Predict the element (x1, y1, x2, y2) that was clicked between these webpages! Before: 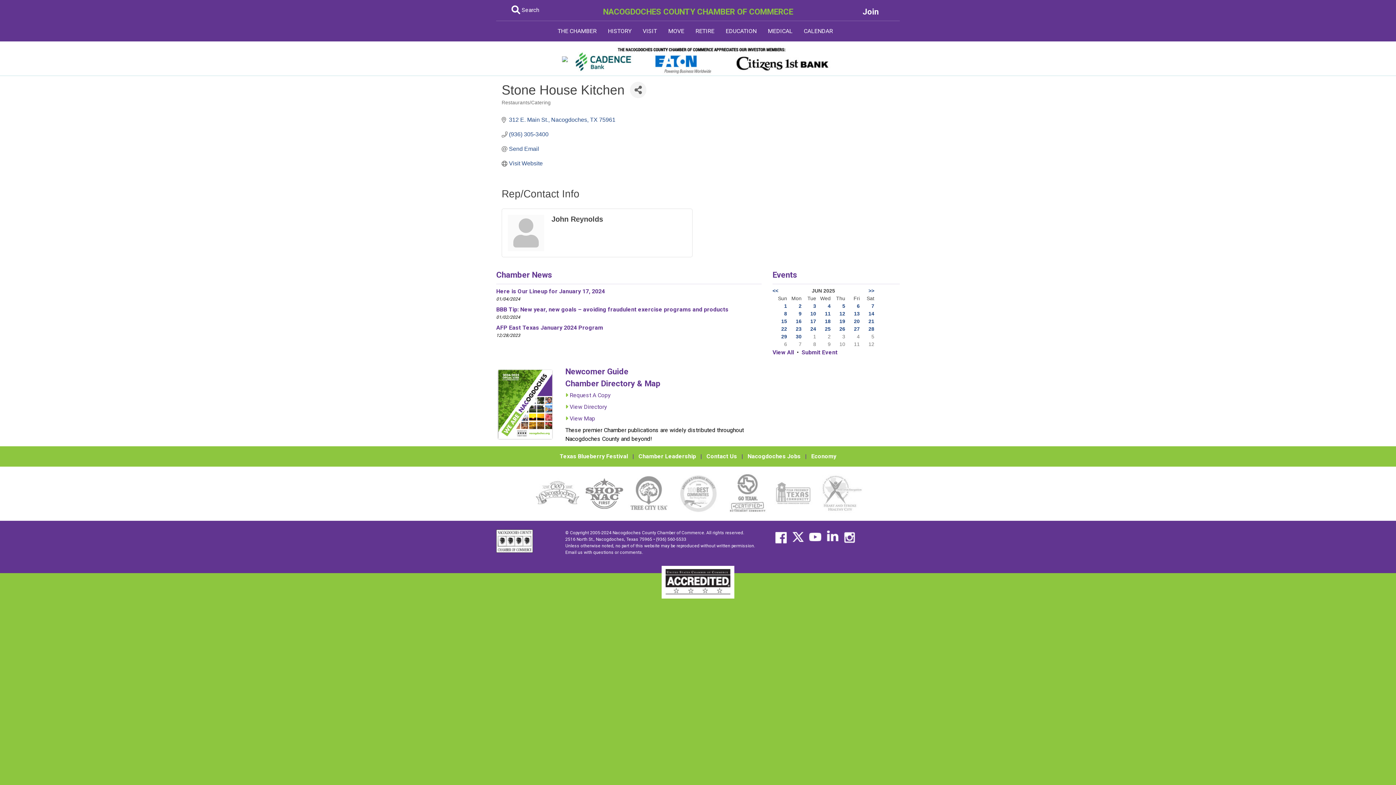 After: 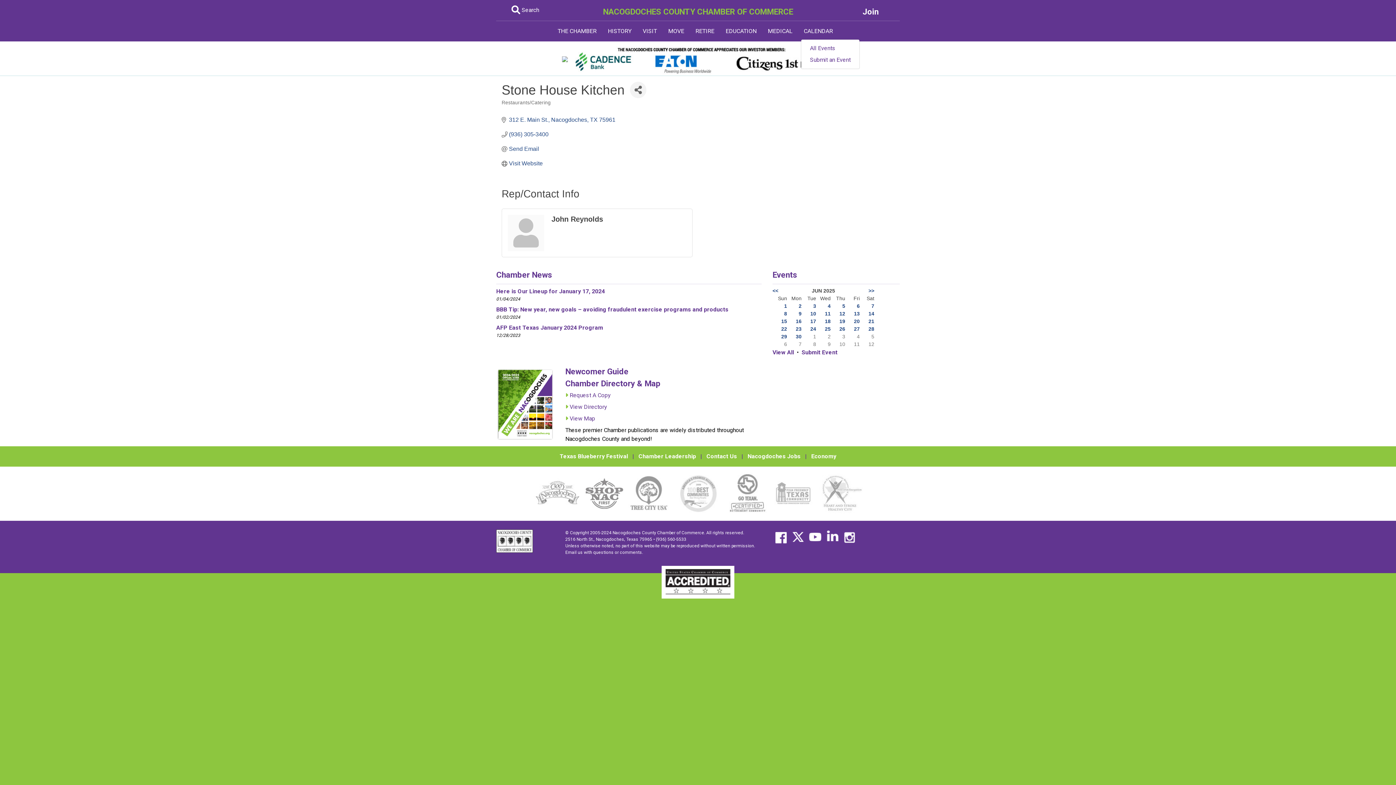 Action: label: CALENDAR bbox: (801, 24, 836, 38)